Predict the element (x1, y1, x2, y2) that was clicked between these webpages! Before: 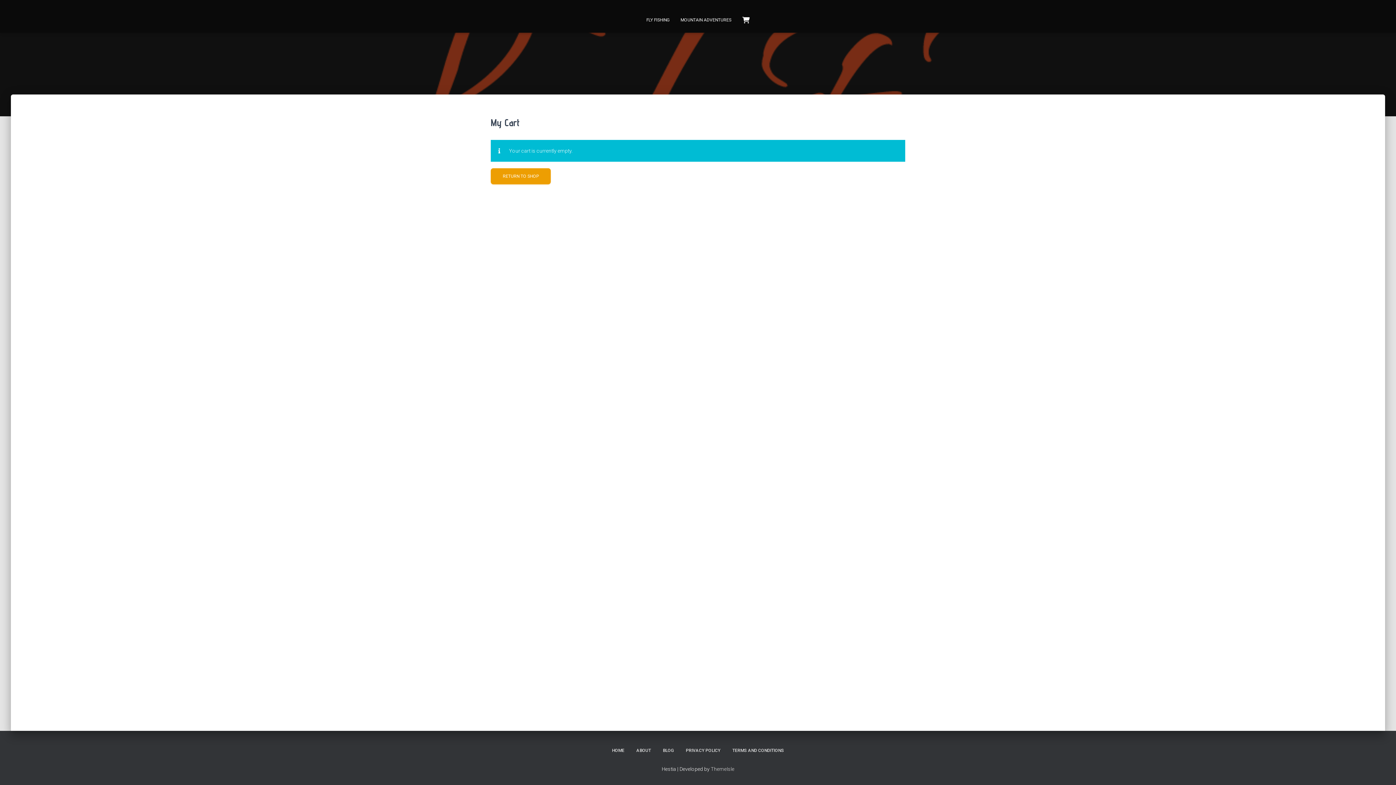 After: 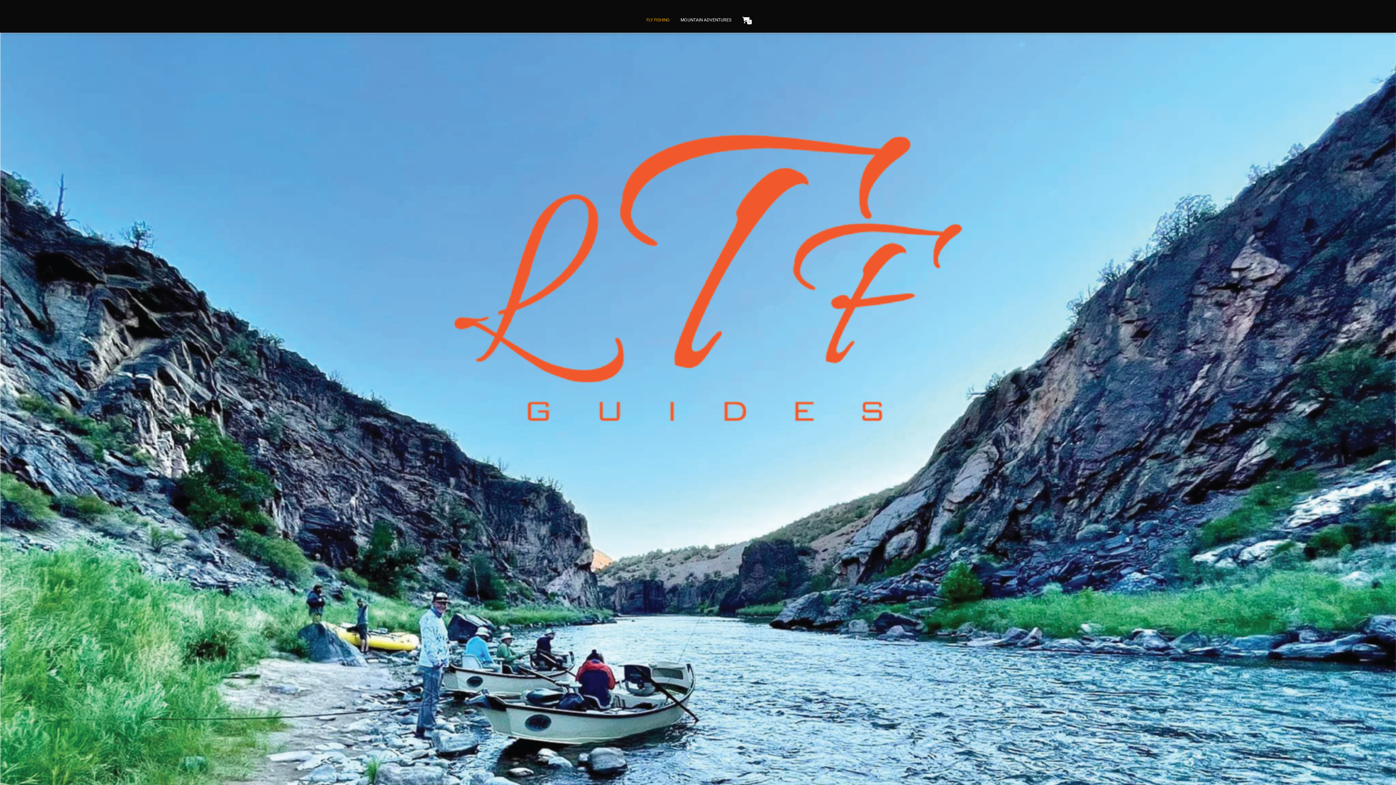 Action: bbox: (641, 10, 675, 29) label: FLY FISHING